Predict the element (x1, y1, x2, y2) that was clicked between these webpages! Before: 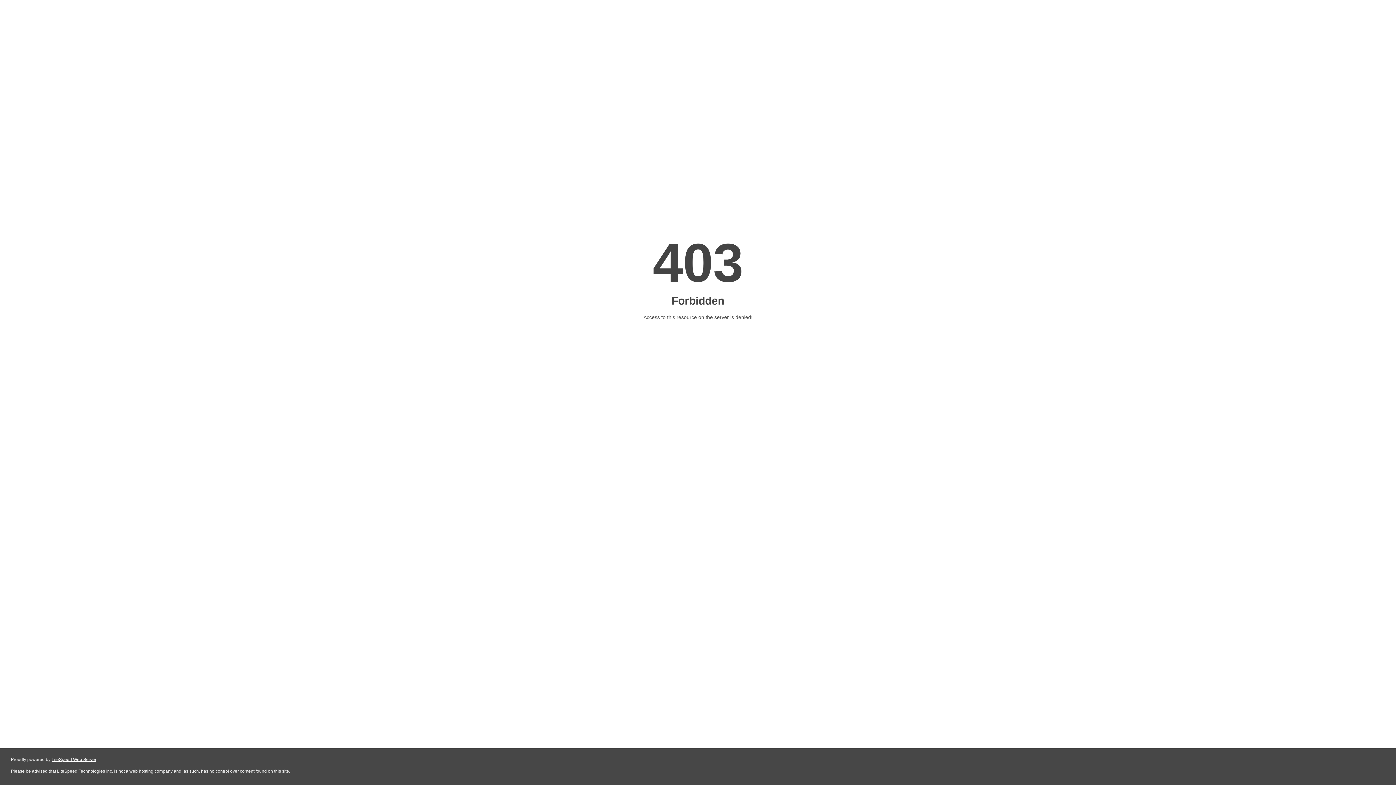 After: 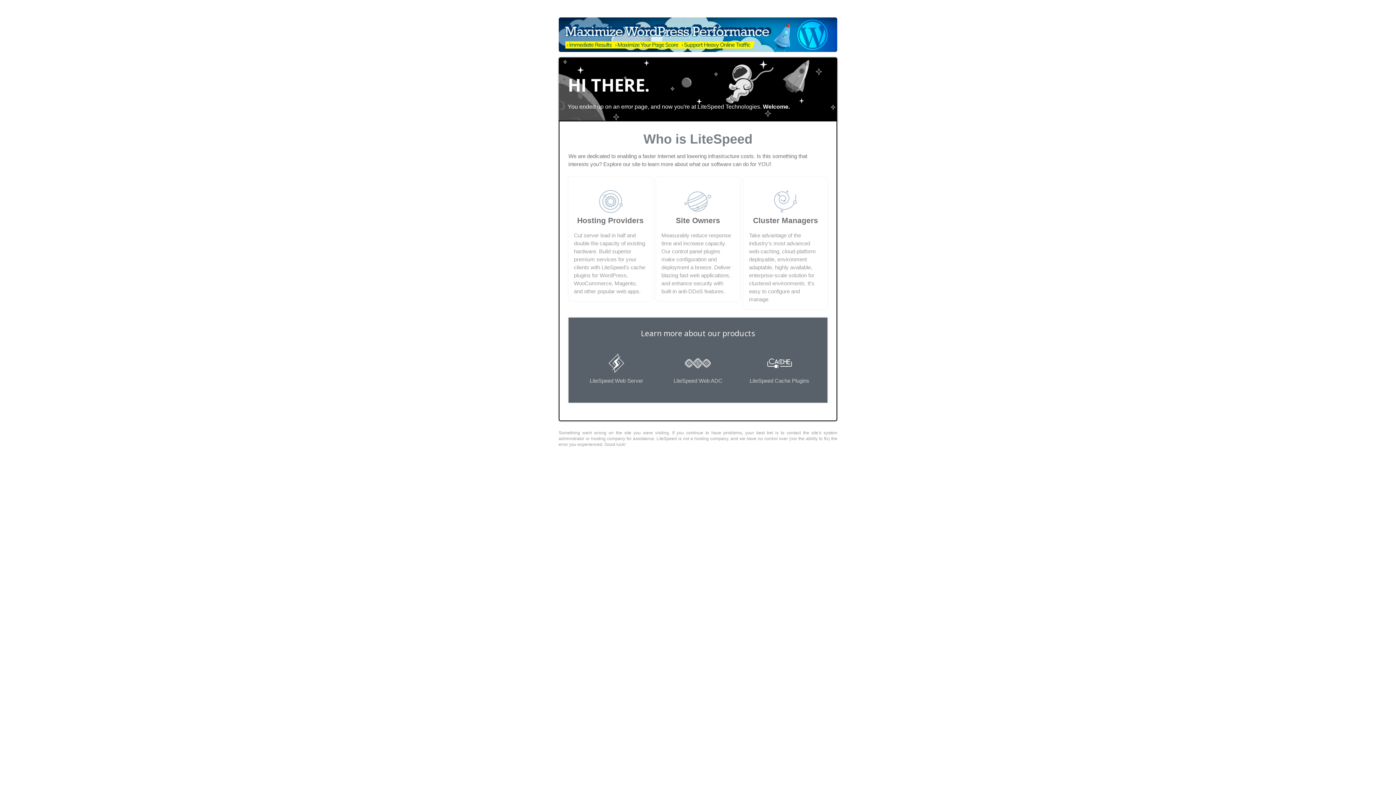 Action: bbox: (51, 757, 96, 762) label: LiteSpeed Web Server